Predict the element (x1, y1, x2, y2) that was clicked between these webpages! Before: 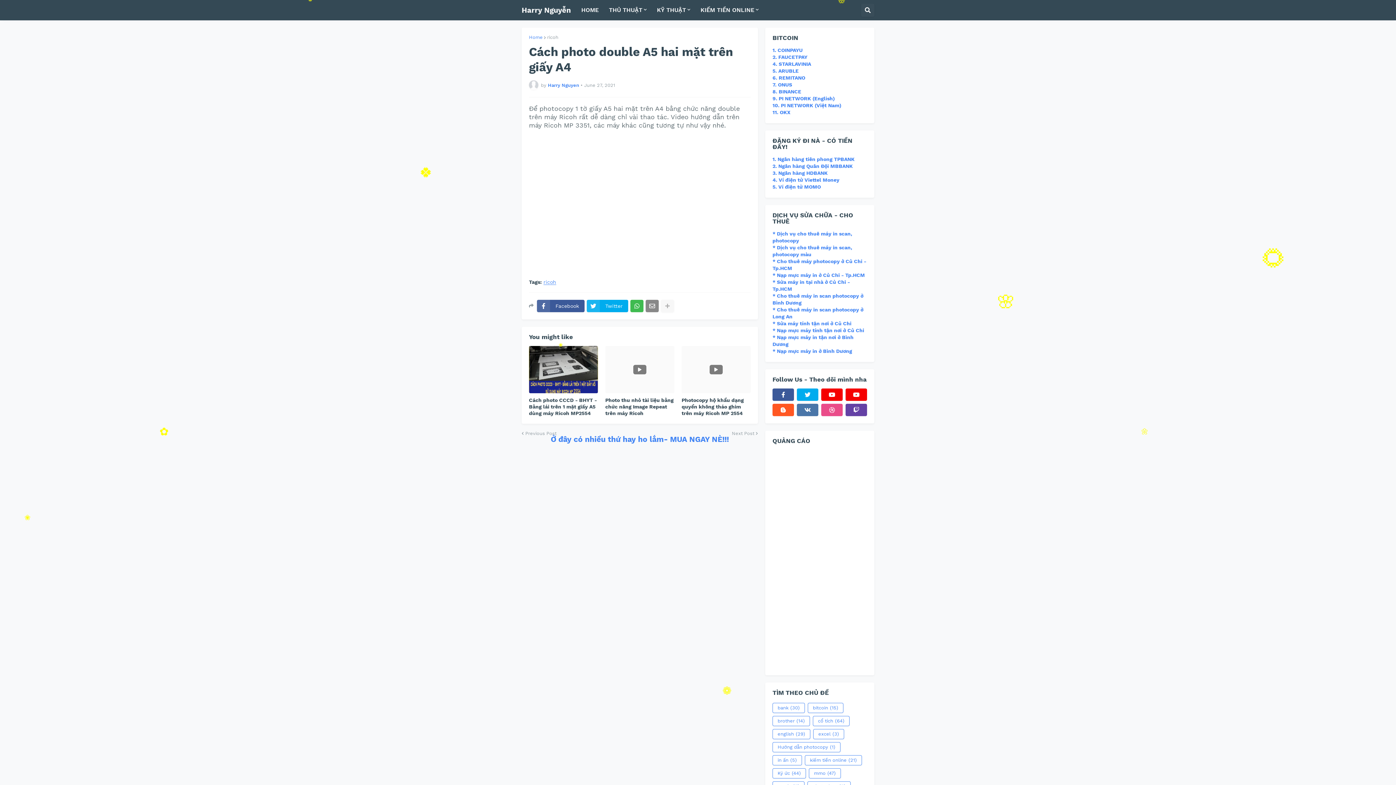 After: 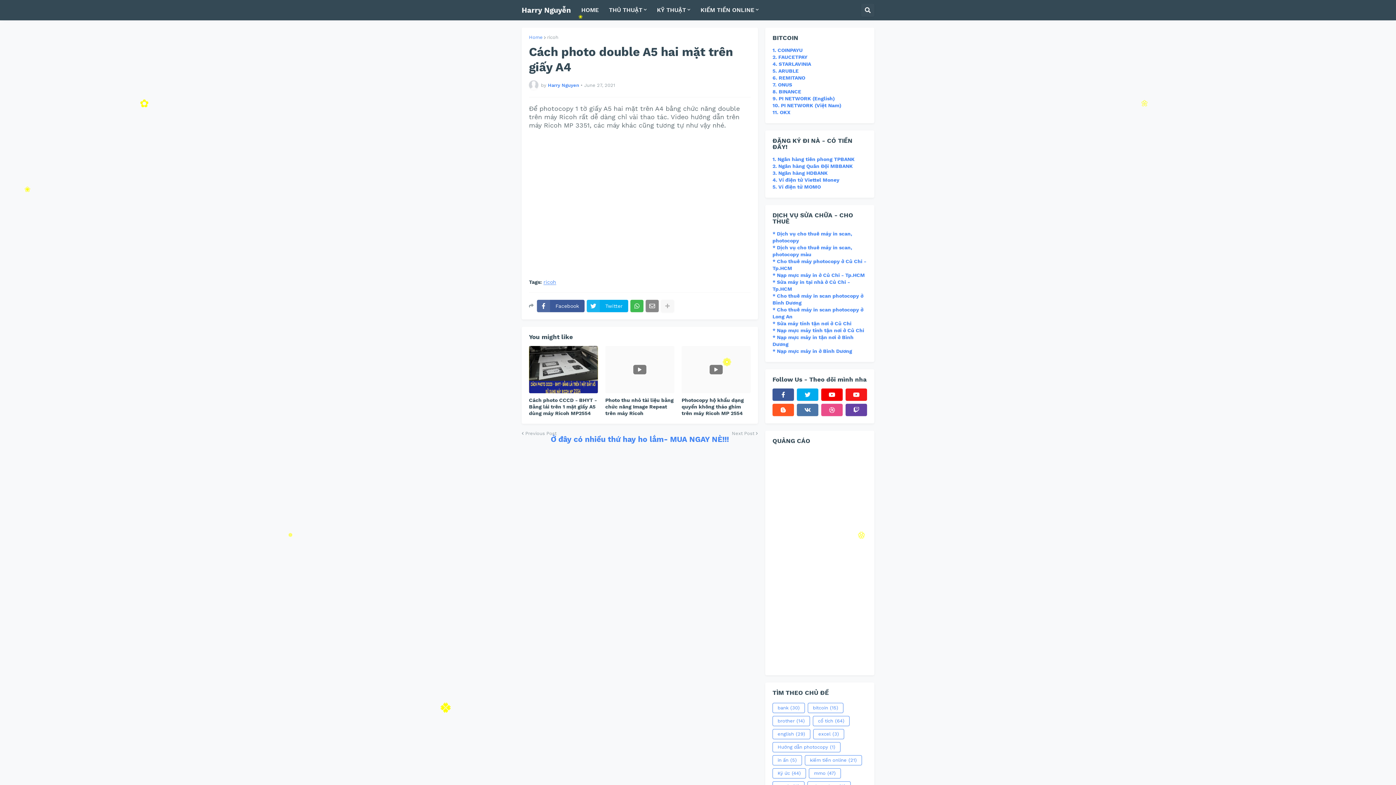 Action: bbox: (845, 388, 867, 401)